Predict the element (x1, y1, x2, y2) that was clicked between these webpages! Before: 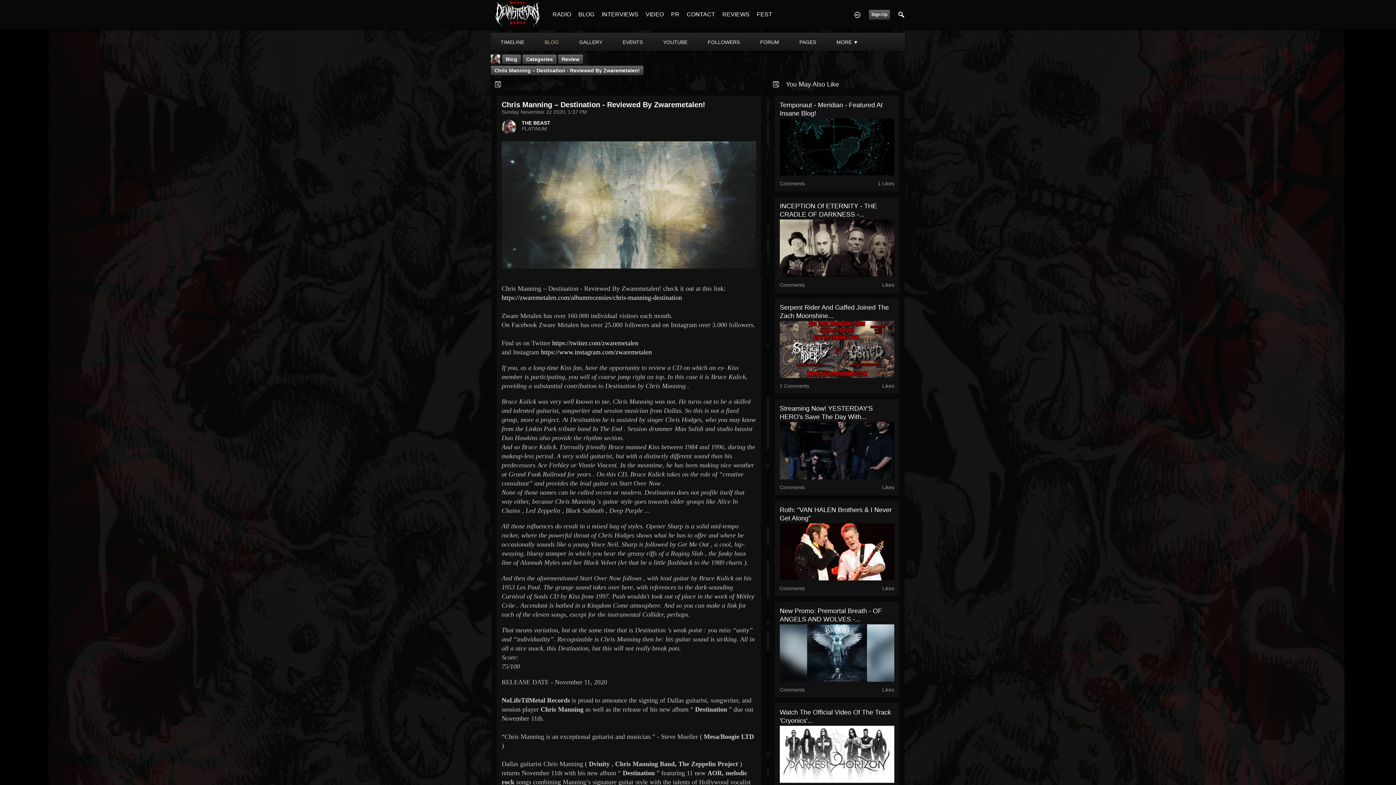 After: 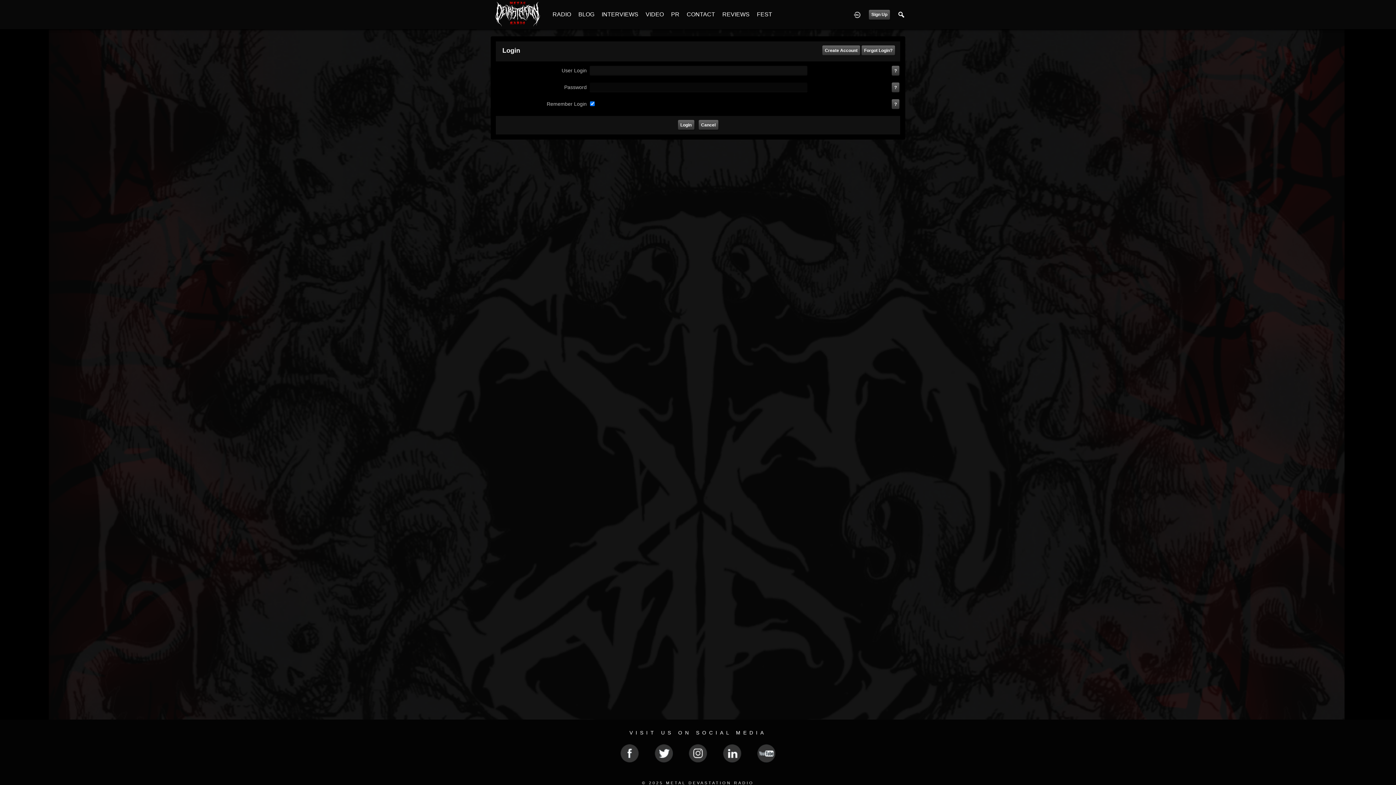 Action: bbox: (853, 6, 861, 22)